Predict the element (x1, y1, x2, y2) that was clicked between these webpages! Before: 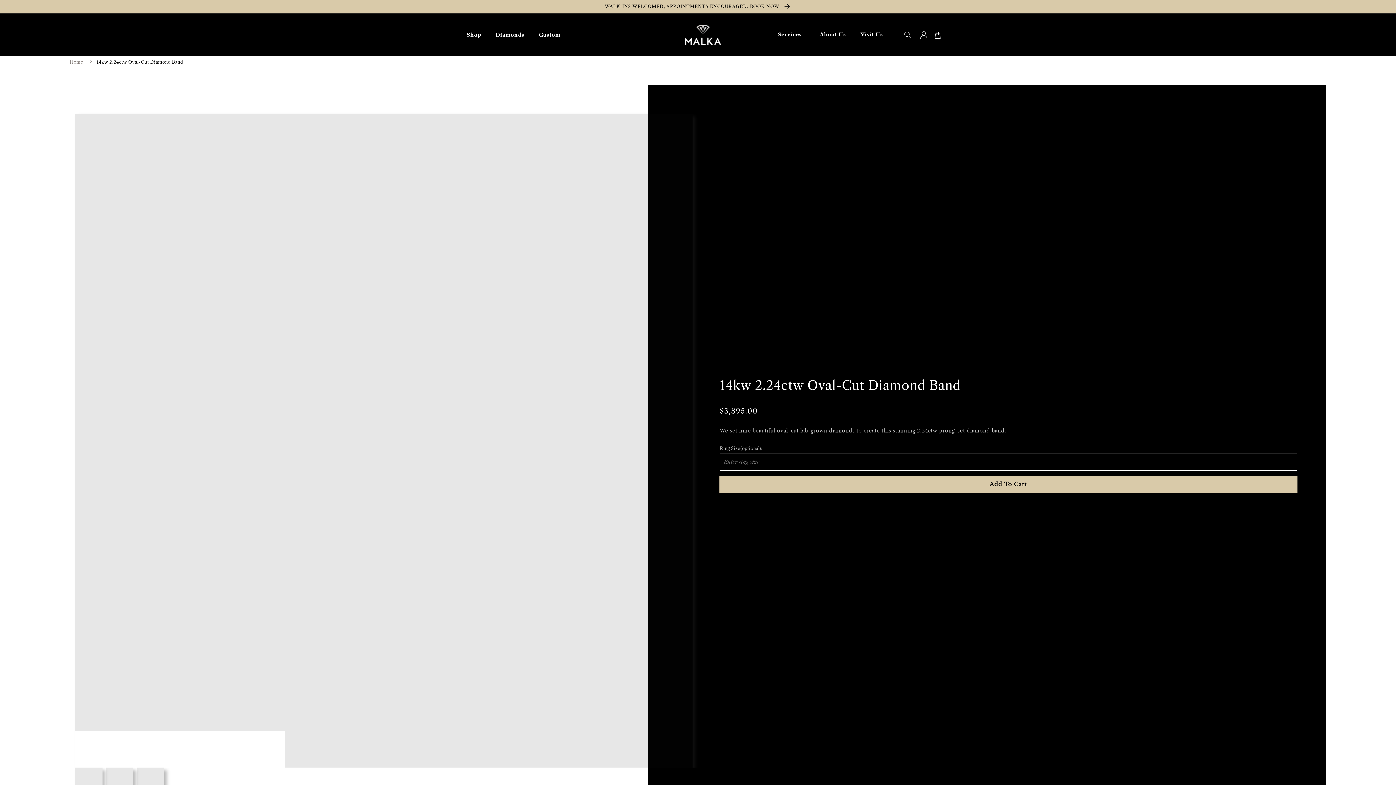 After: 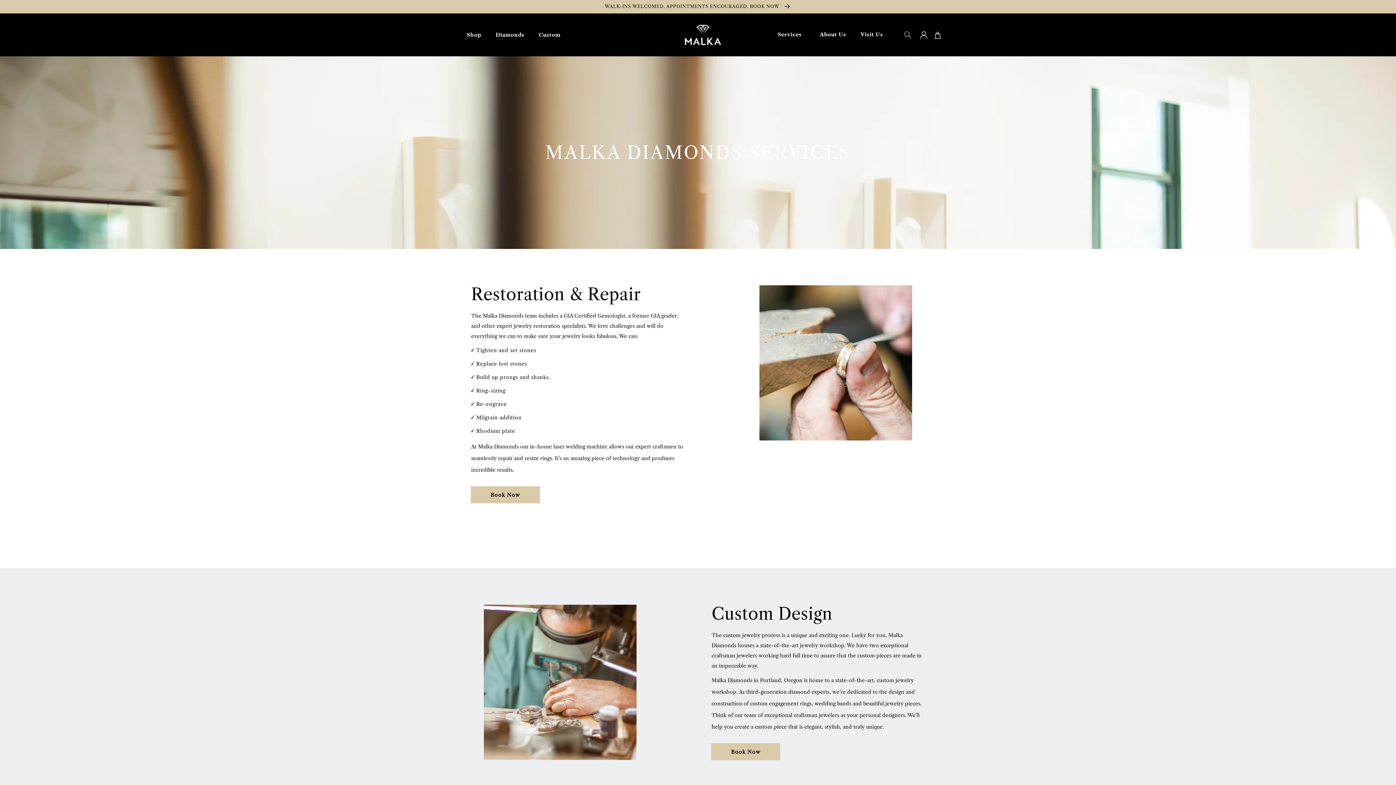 Action: bbox: (776, 27, 803, 42) label: Services